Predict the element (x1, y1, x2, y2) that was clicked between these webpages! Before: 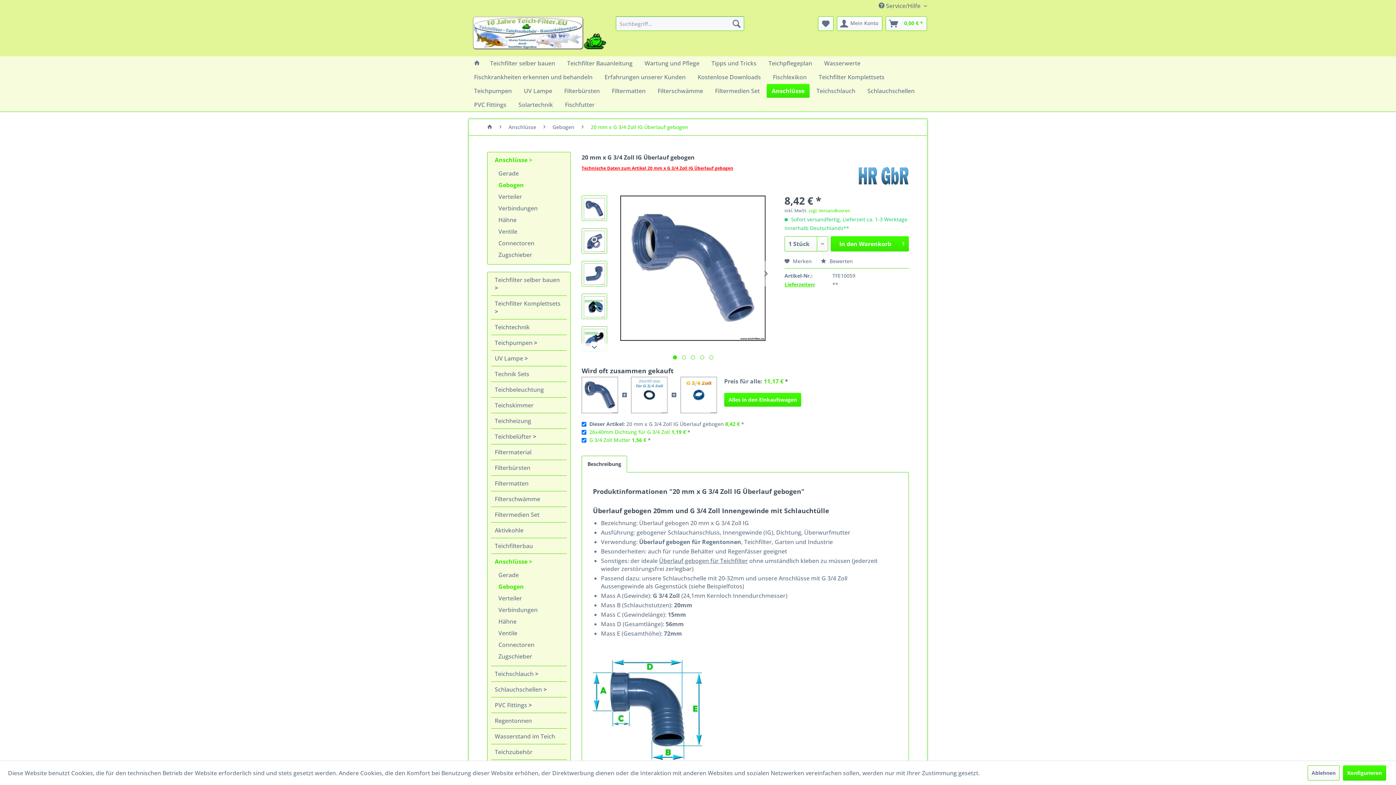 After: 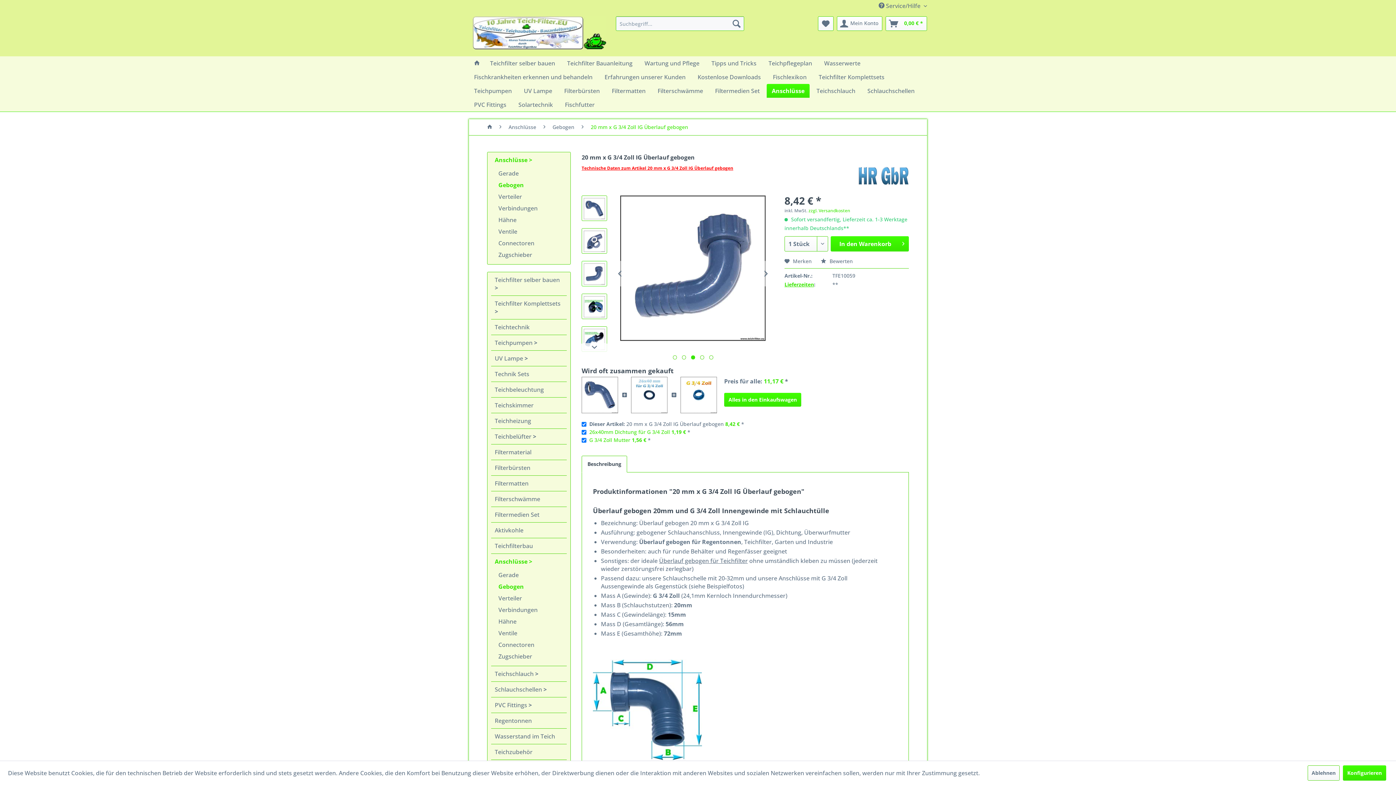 Action: label:   bbox: (691, 355, 695, 359)